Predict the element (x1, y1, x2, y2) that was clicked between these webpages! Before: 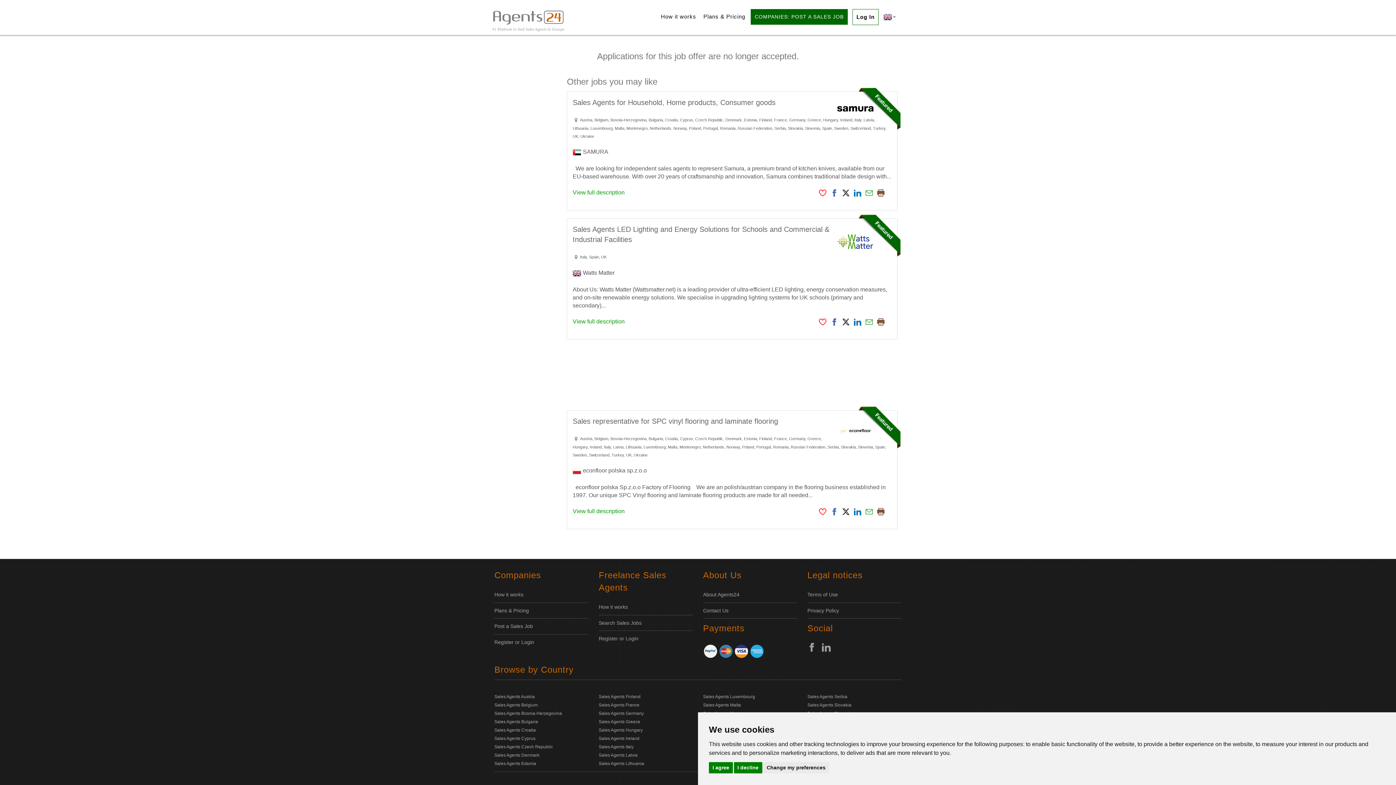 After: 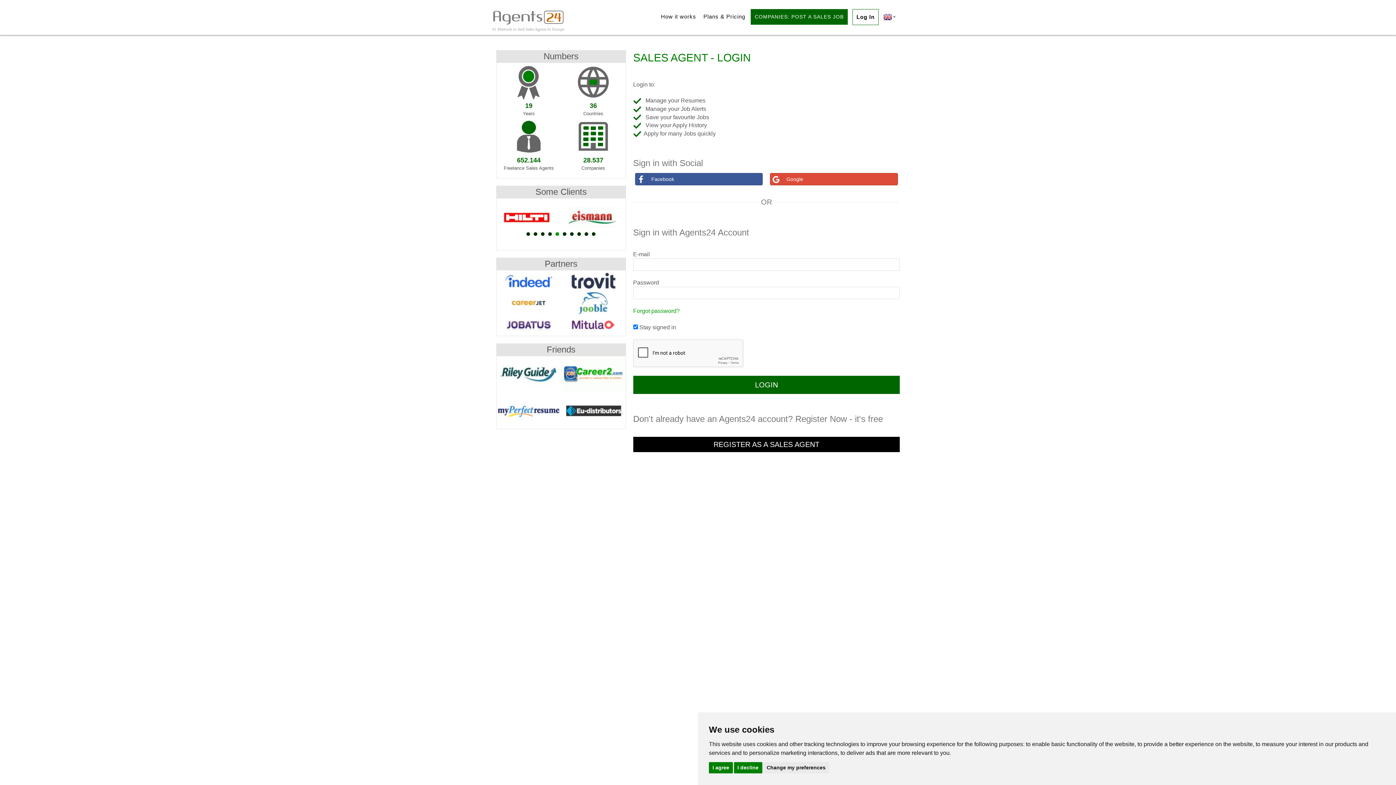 Action: bbox: (819, 189, 826, 195)